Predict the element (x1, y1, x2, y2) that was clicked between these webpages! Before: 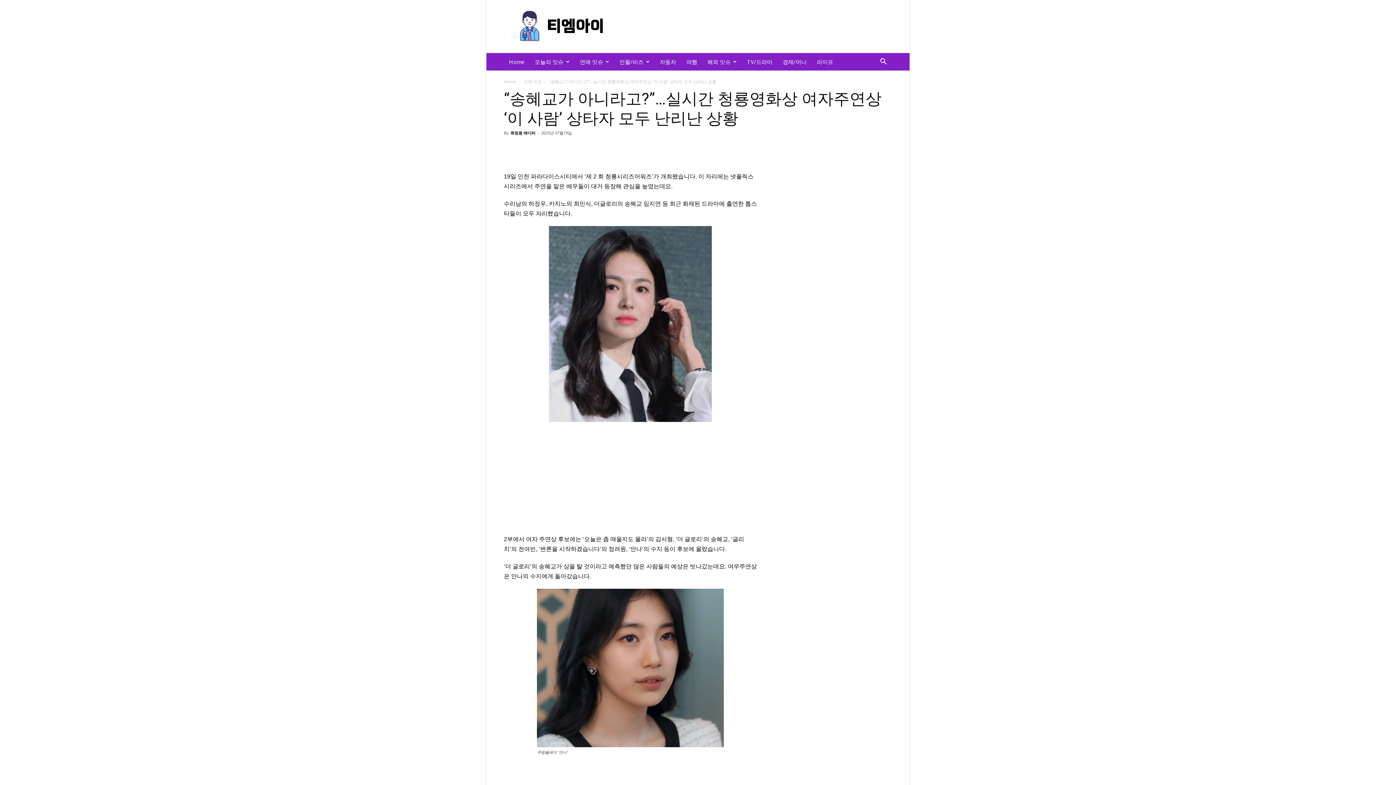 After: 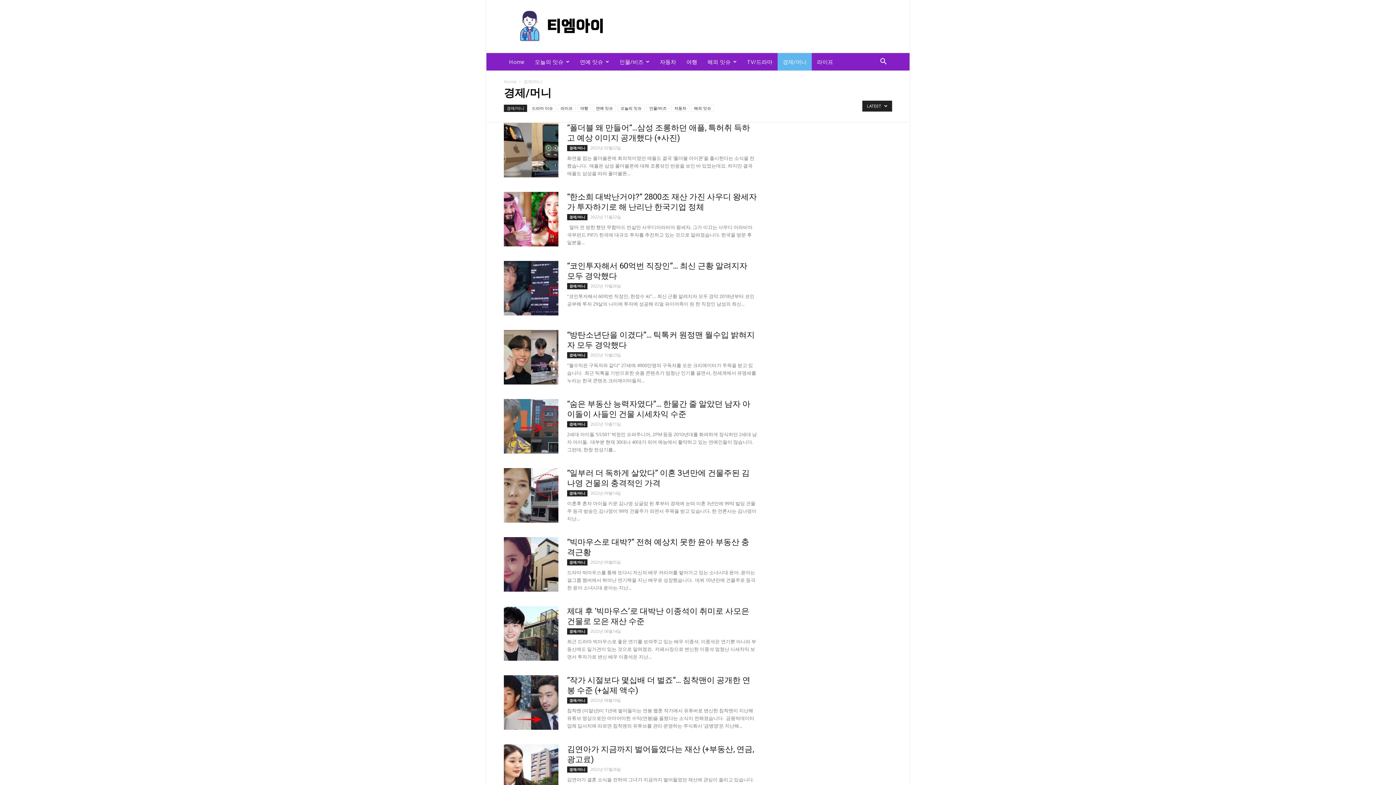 Action: label: 경제/머니 bbox: (777, 53, 812, 70)